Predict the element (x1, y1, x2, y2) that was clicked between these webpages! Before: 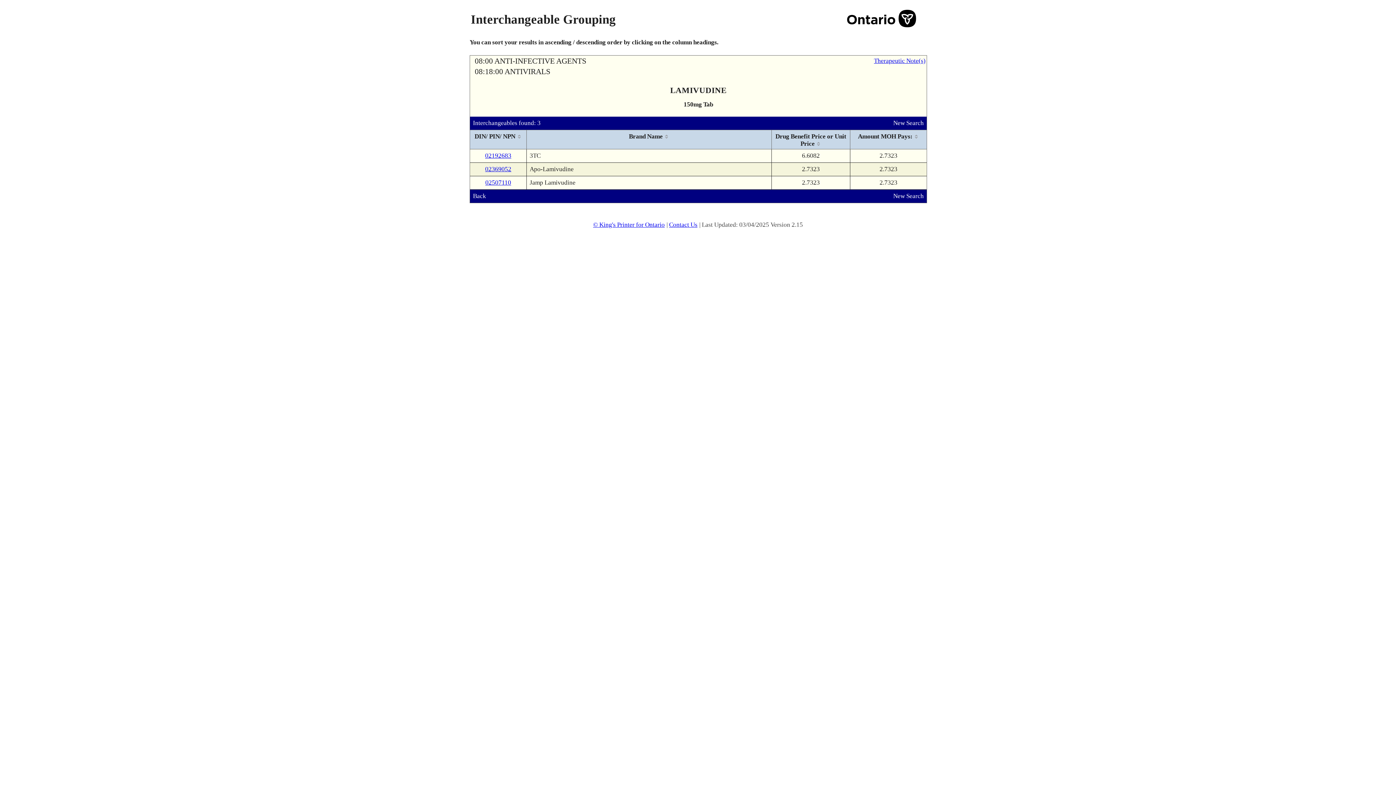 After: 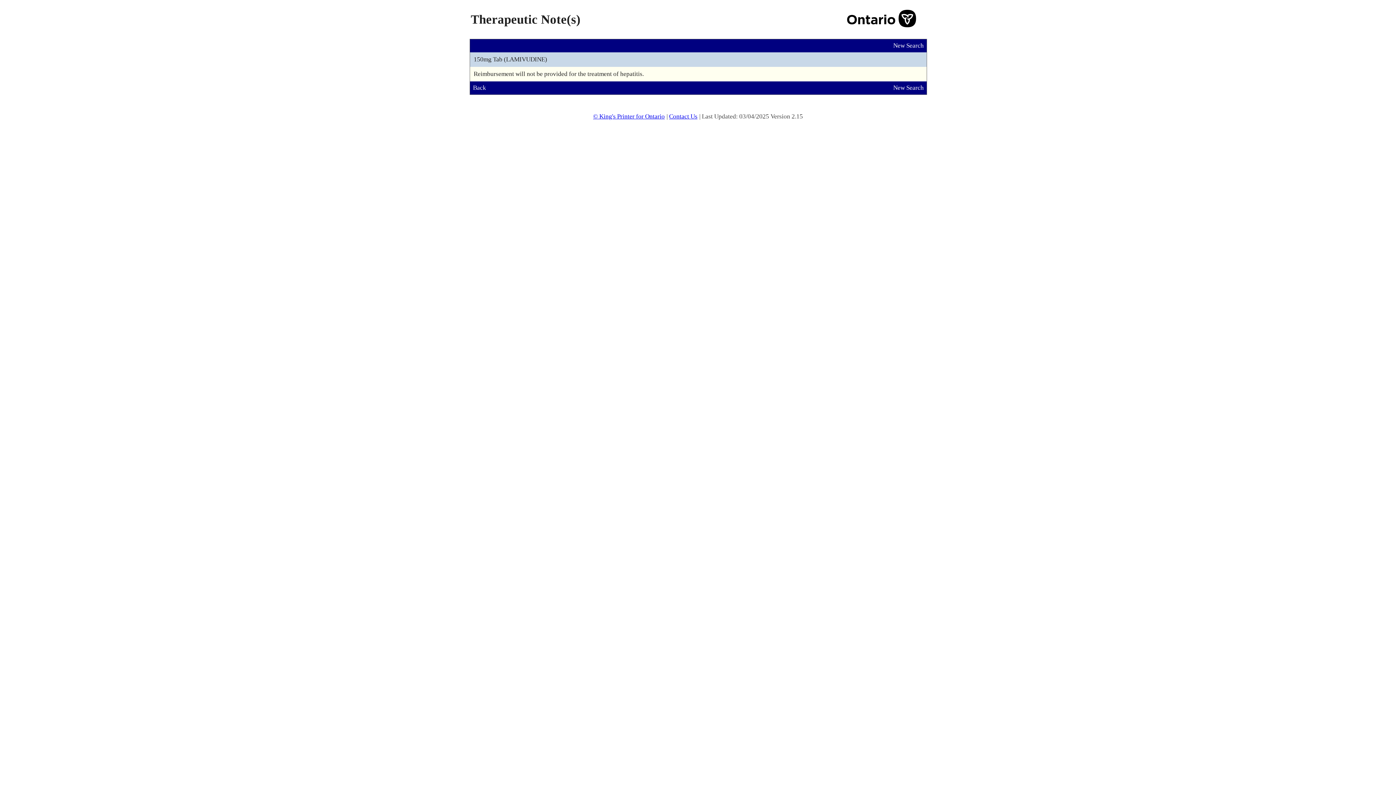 Action: label: Therapeutic Note(s) bbox: (874, 57, 925, 64)